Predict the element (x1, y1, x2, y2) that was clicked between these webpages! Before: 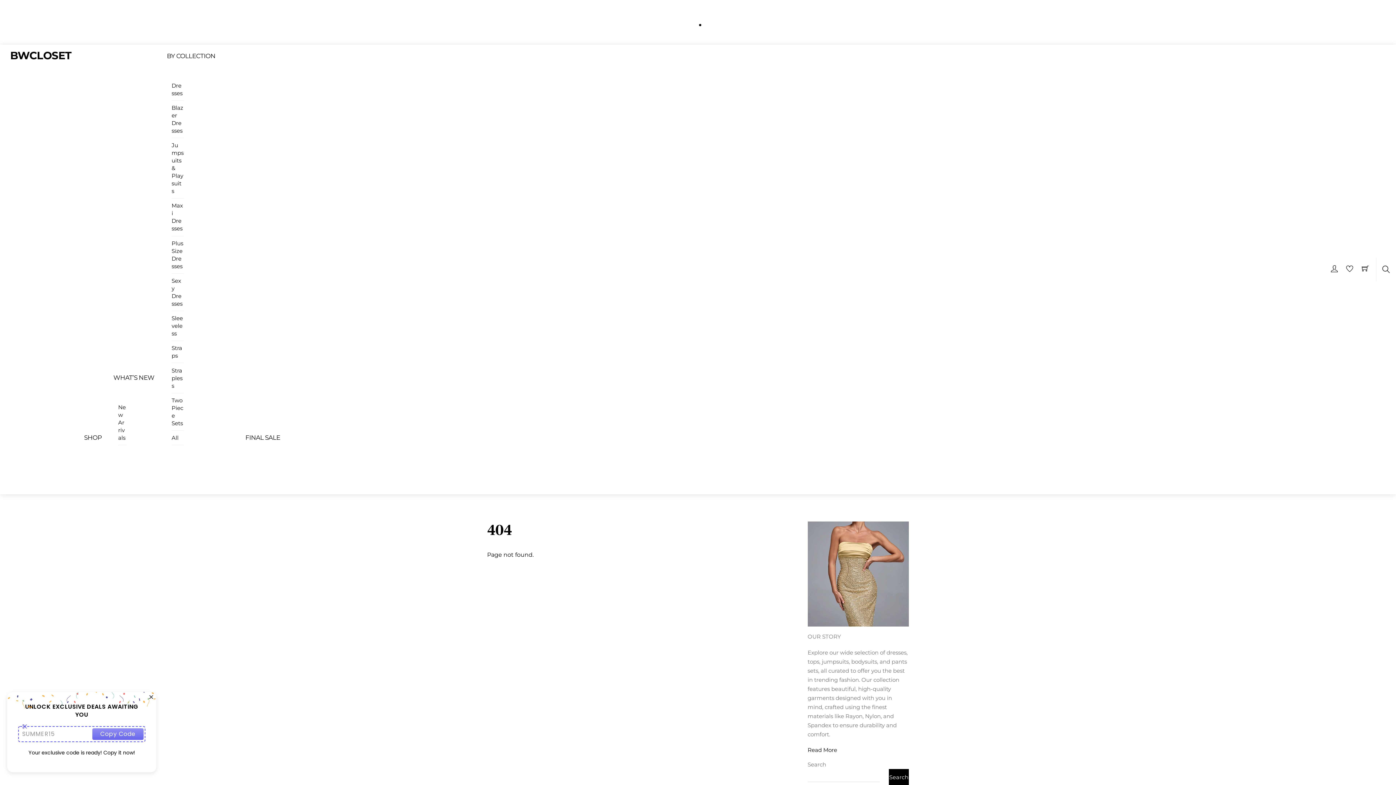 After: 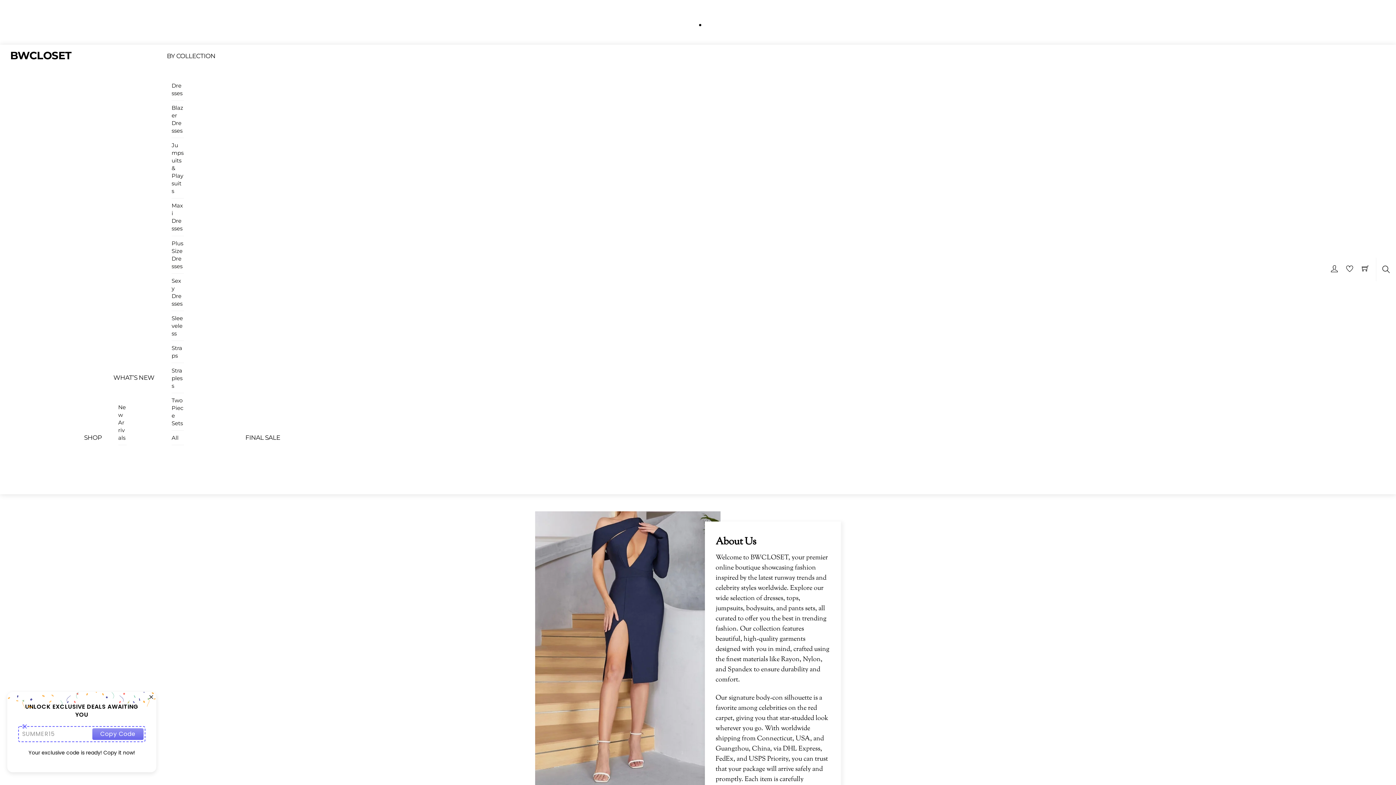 Action: label: Read More bbox: (807, 745, 837, 754)